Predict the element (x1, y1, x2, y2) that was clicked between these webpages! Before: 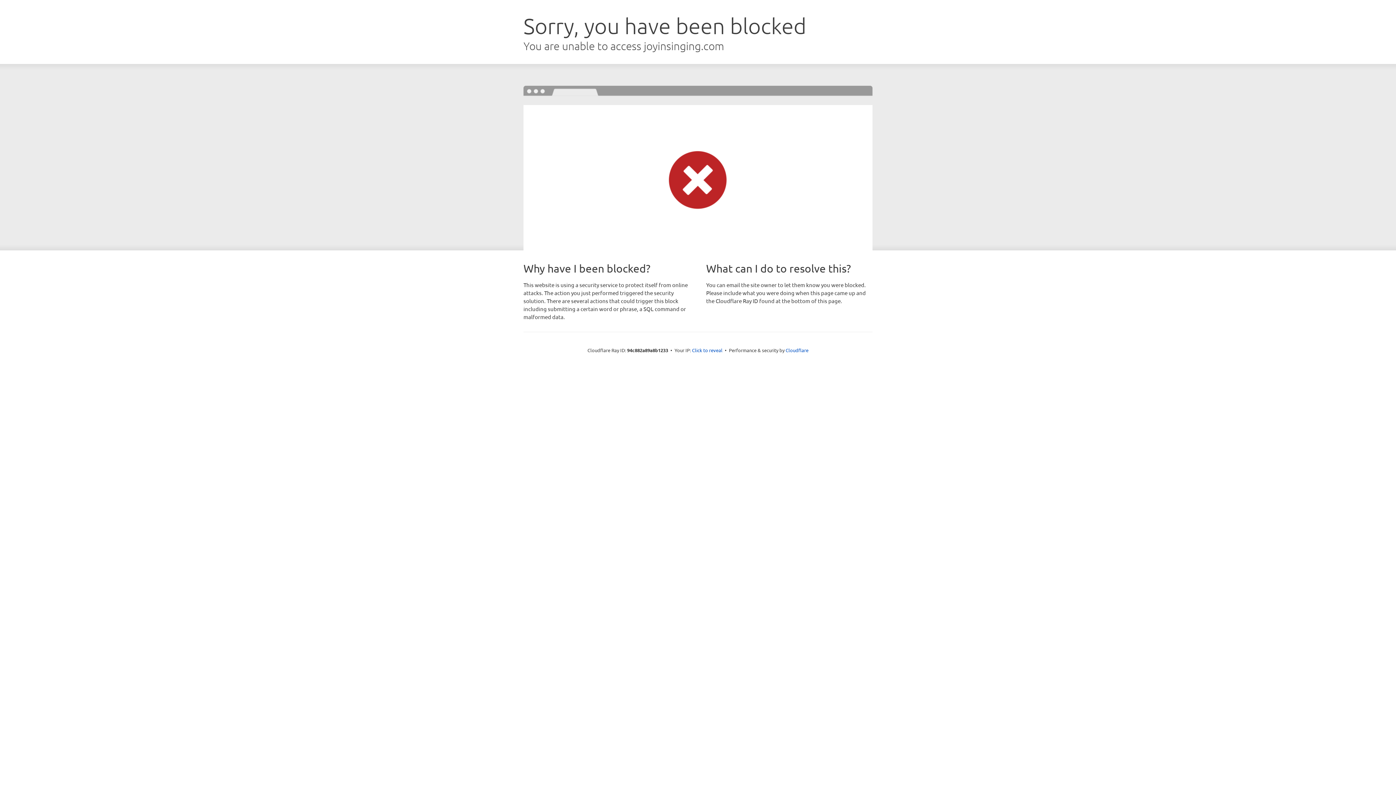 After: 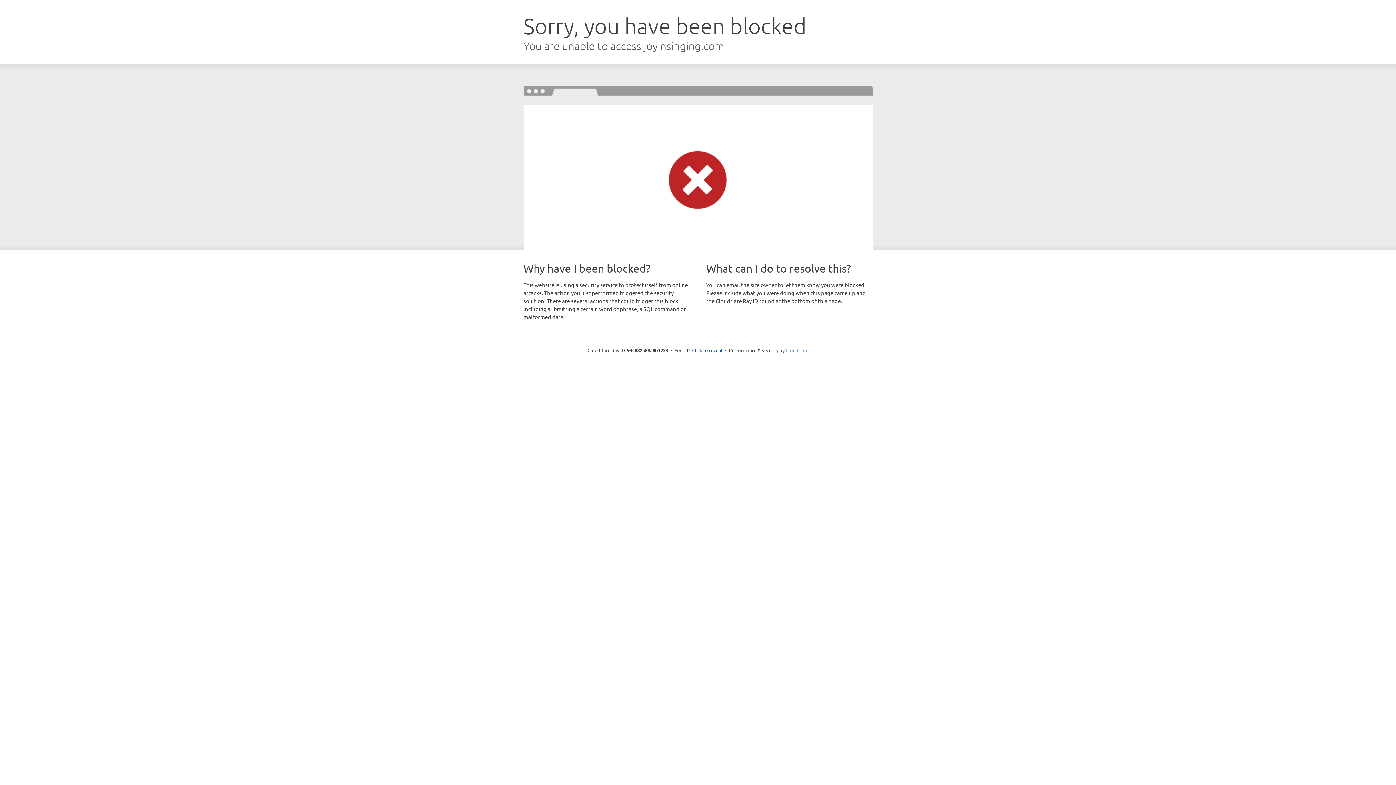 Action: label: Cloudflare bbox: (785, 347, 808, 353)